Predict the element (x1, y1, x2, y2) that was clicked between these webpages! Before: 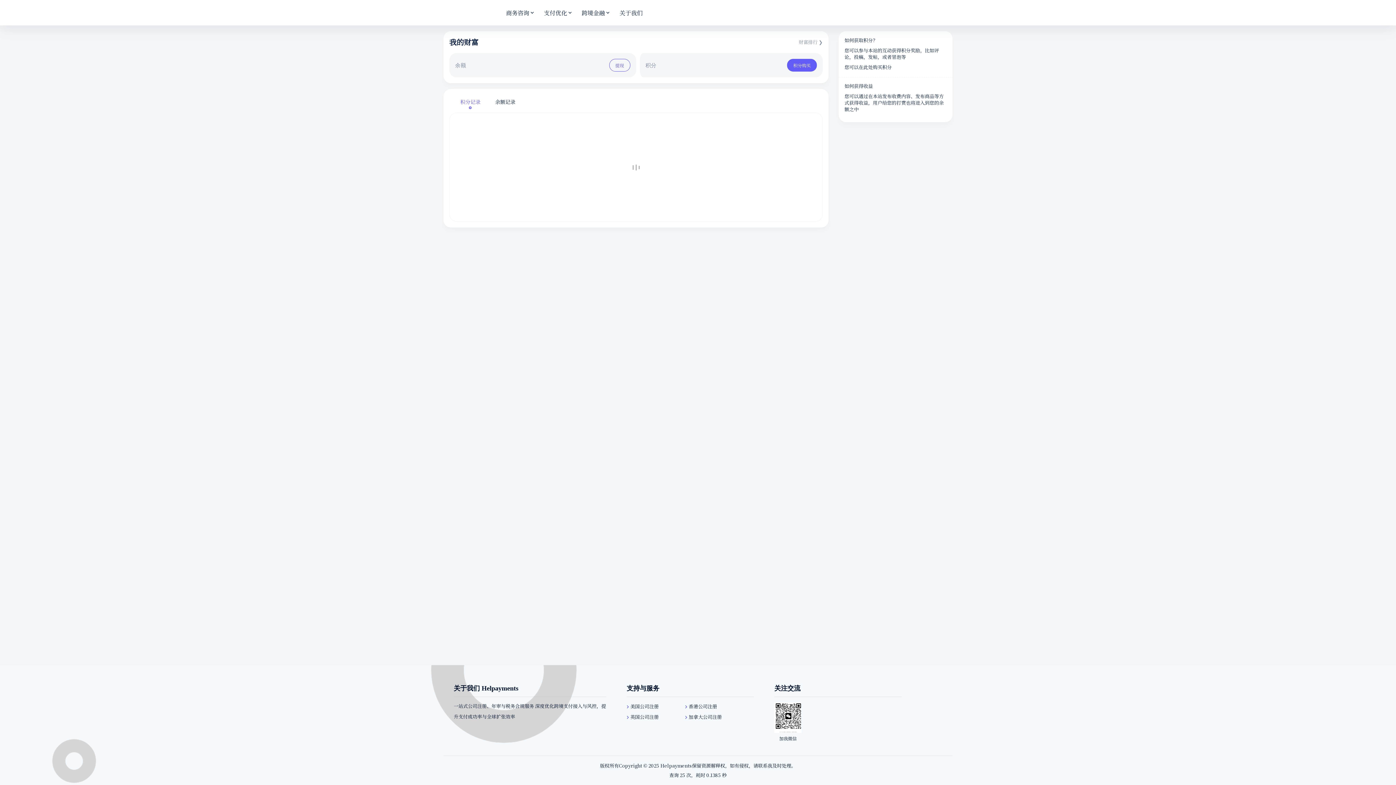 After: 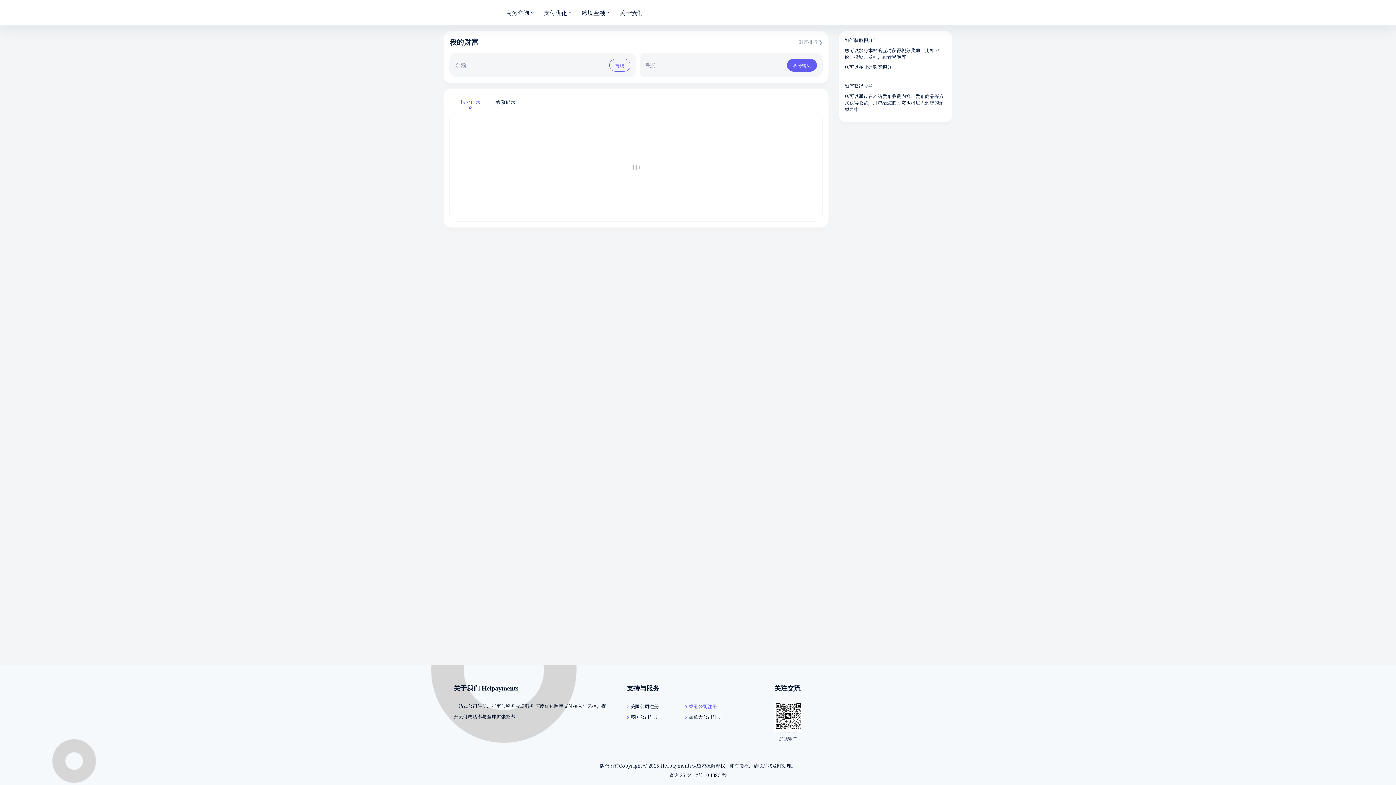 Action: label: 香港公司注册 bbox: (688, 703, 717, 710)